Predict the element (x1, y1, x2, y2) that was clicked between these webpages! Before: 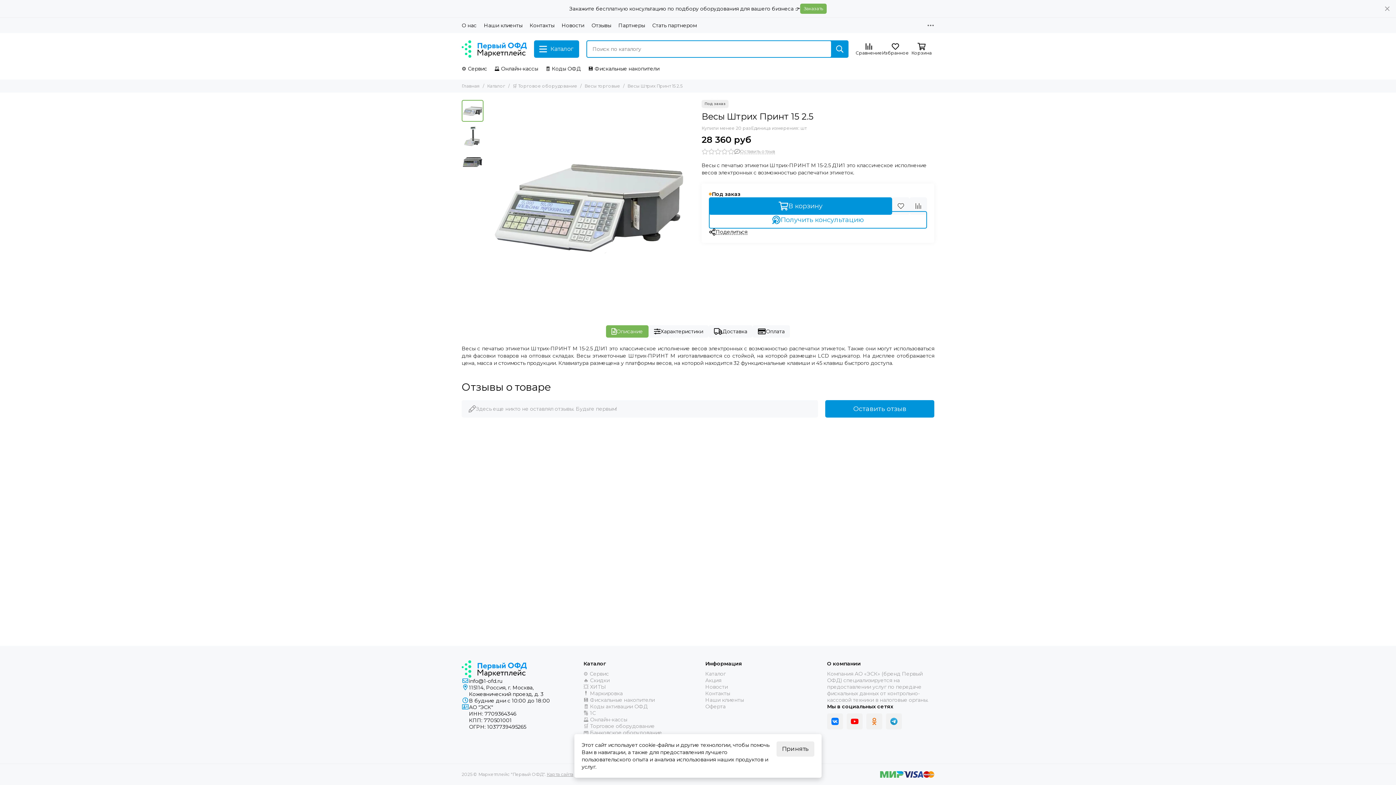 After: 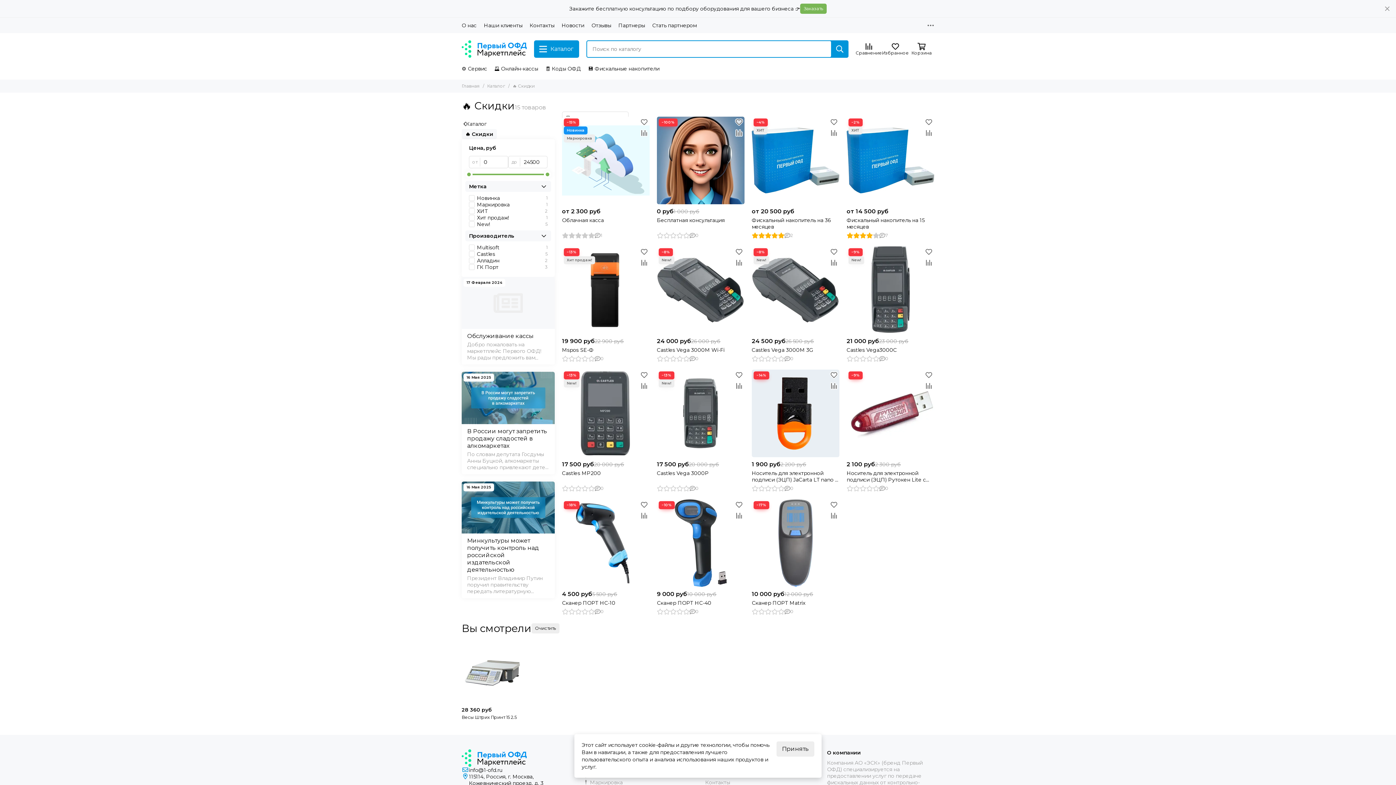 Action: label: 🔥 Скидки bbox: (583, 677, 609, 684)